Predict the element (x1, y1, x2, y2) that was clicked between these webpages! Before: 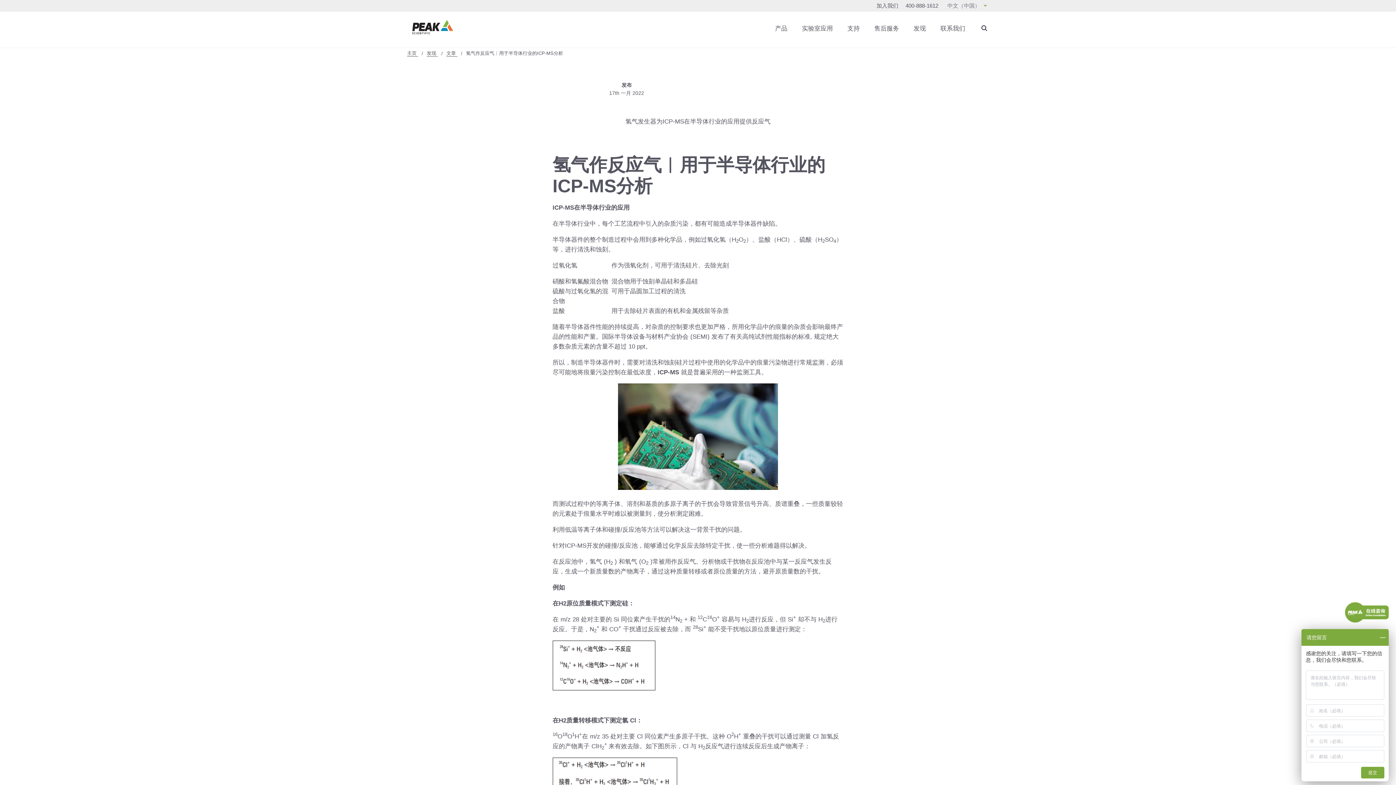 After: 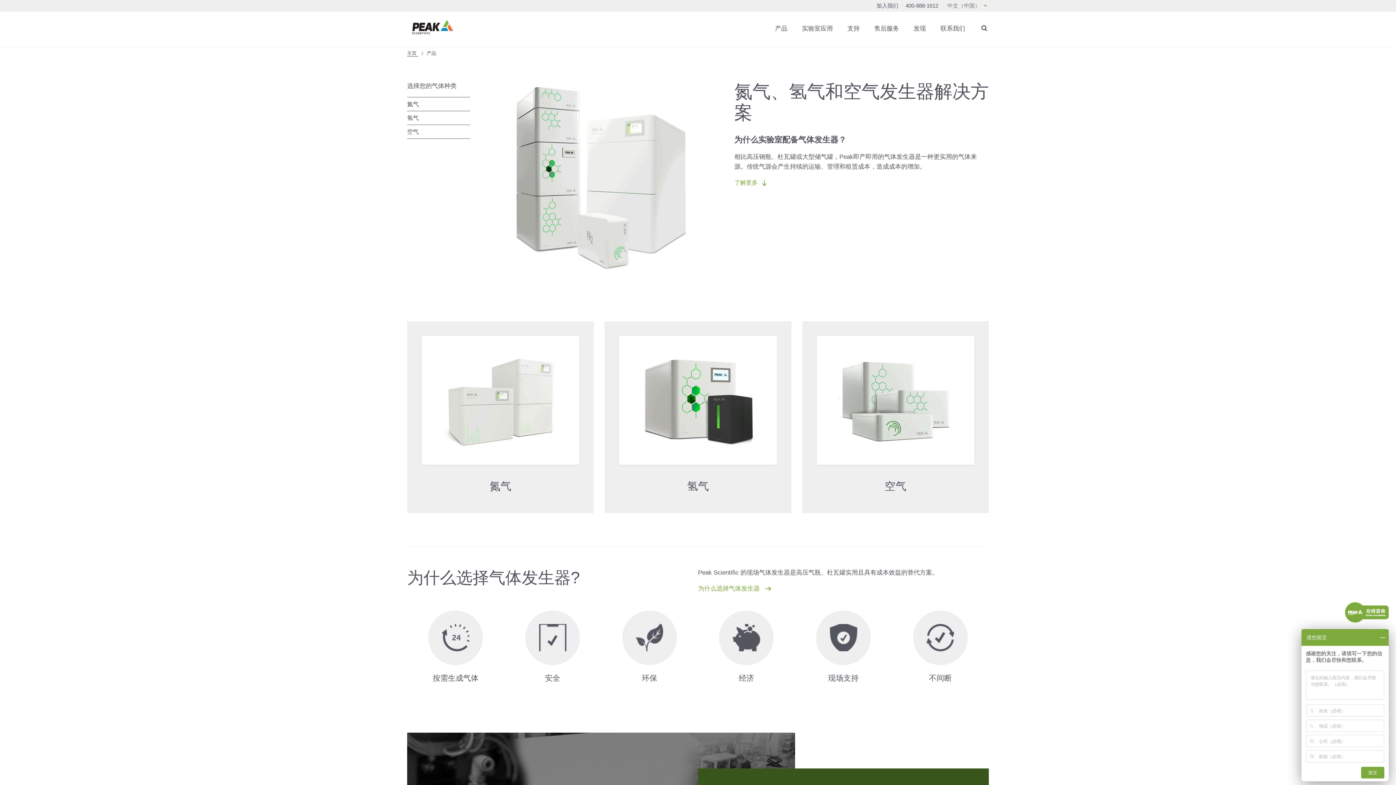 Action: bbox: (775, 24, 787, 34) label: 产品